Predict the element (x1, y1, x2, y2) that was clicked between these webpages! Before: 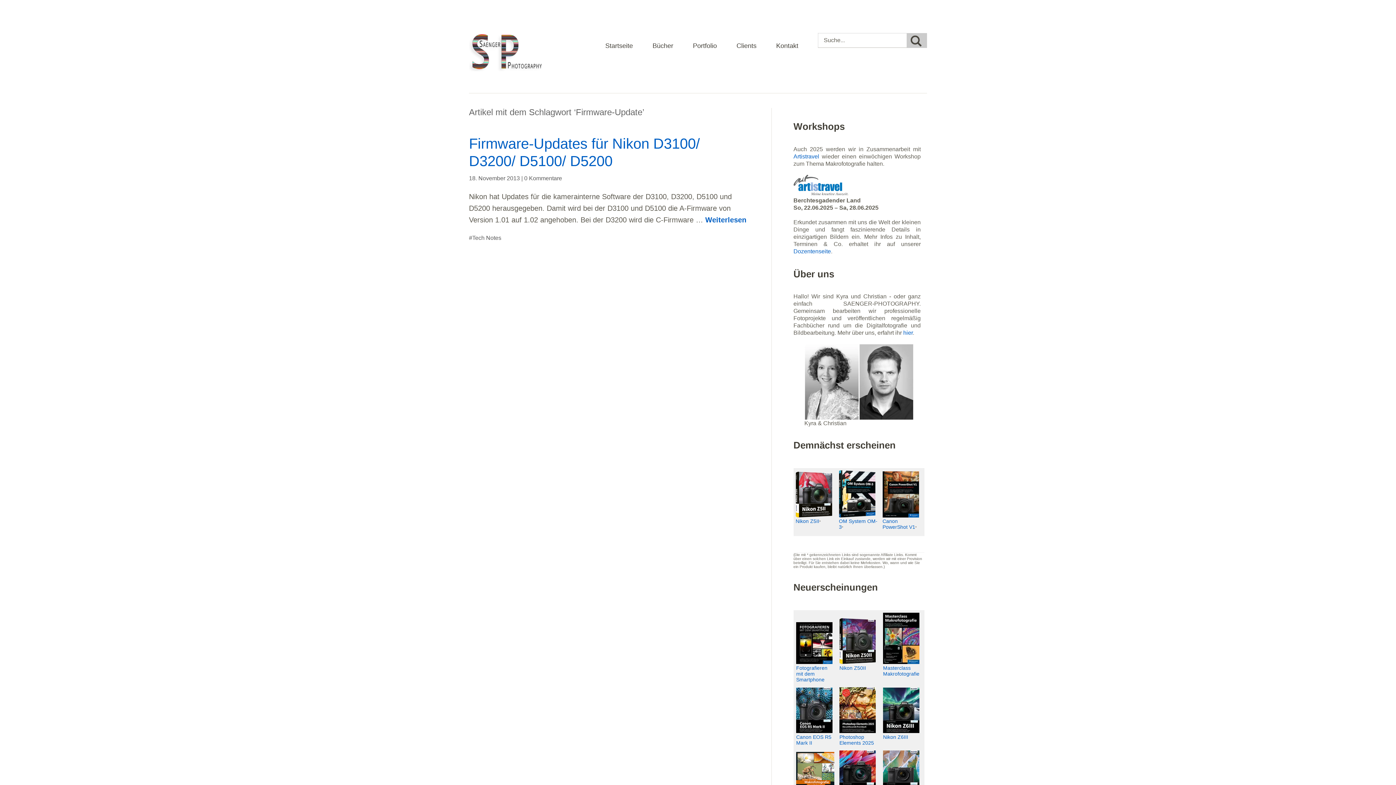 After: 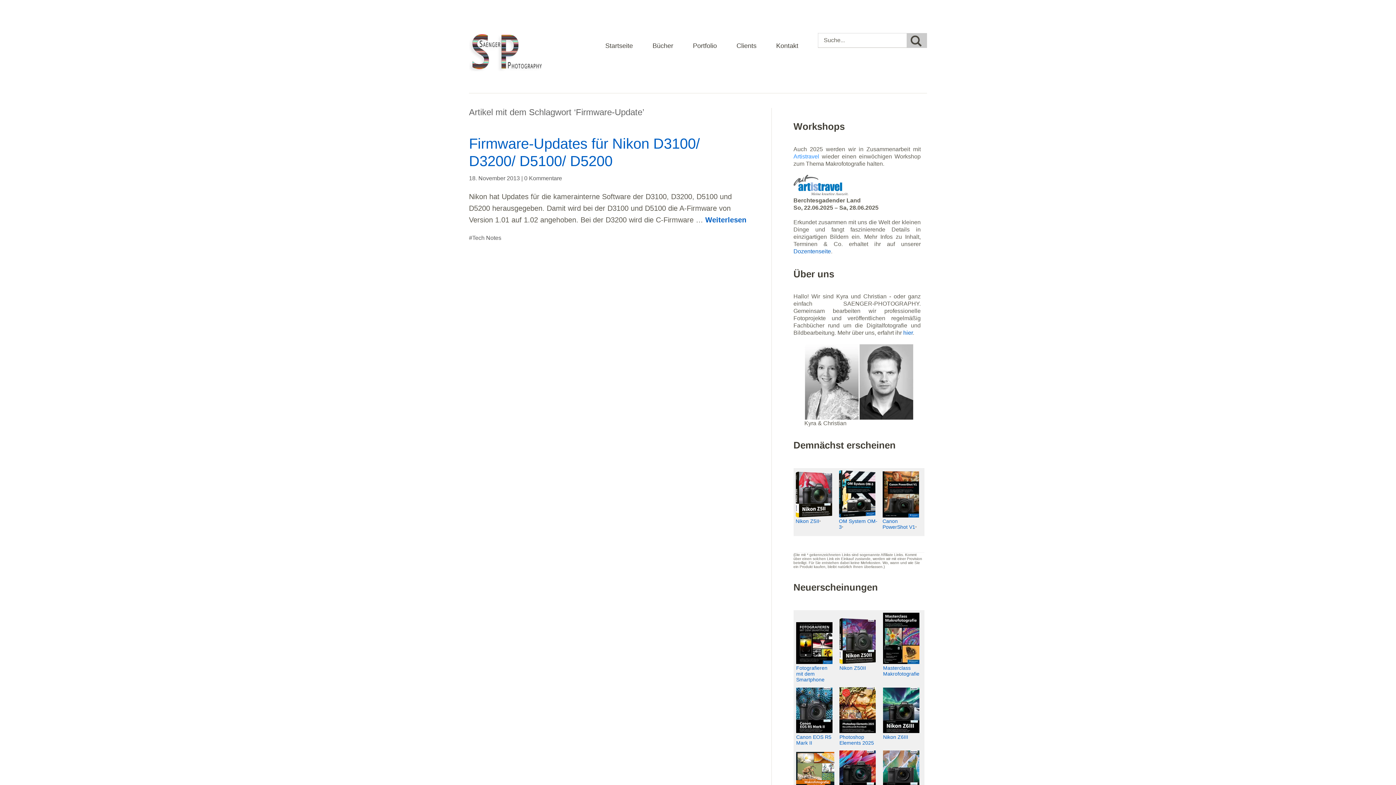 Action: bbox: (793, 153, 819, 159) label: Artistravel